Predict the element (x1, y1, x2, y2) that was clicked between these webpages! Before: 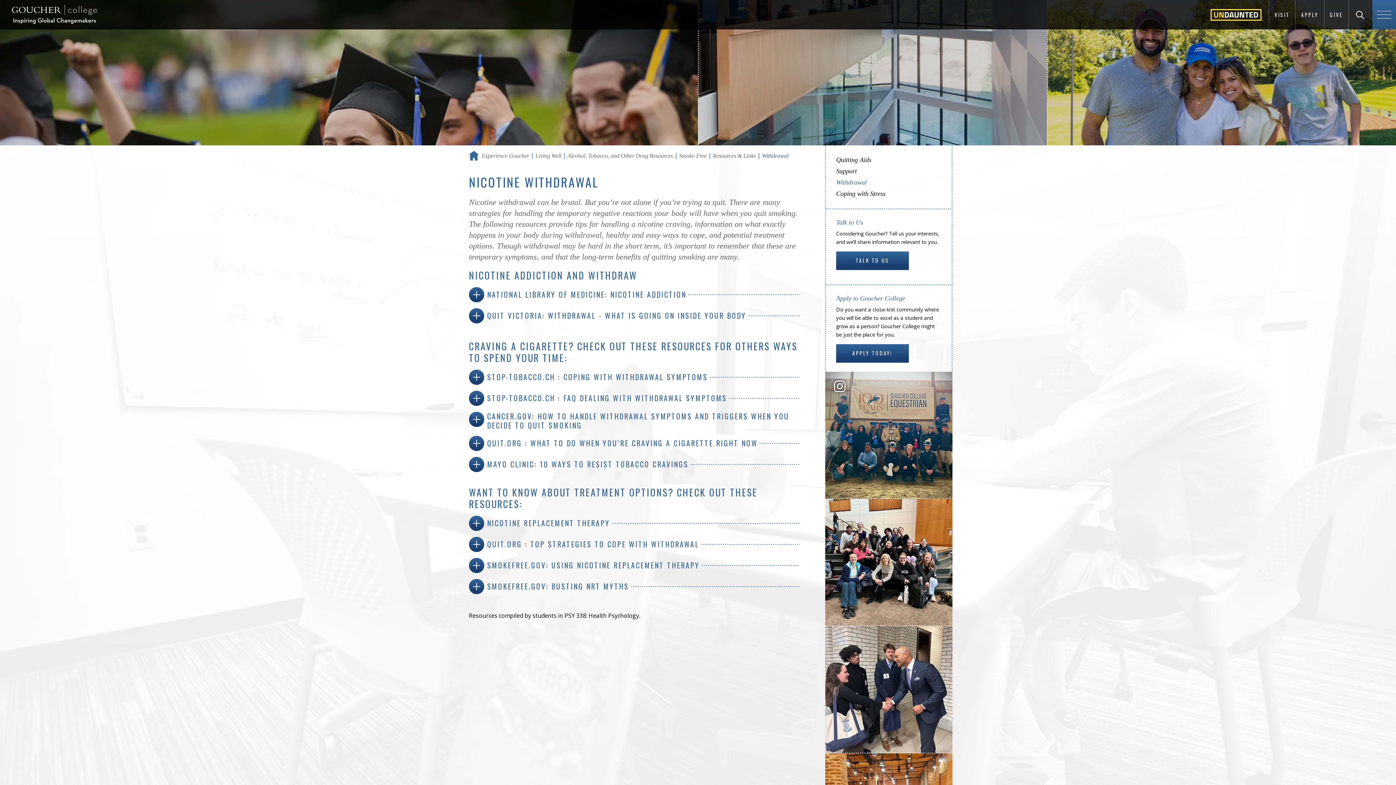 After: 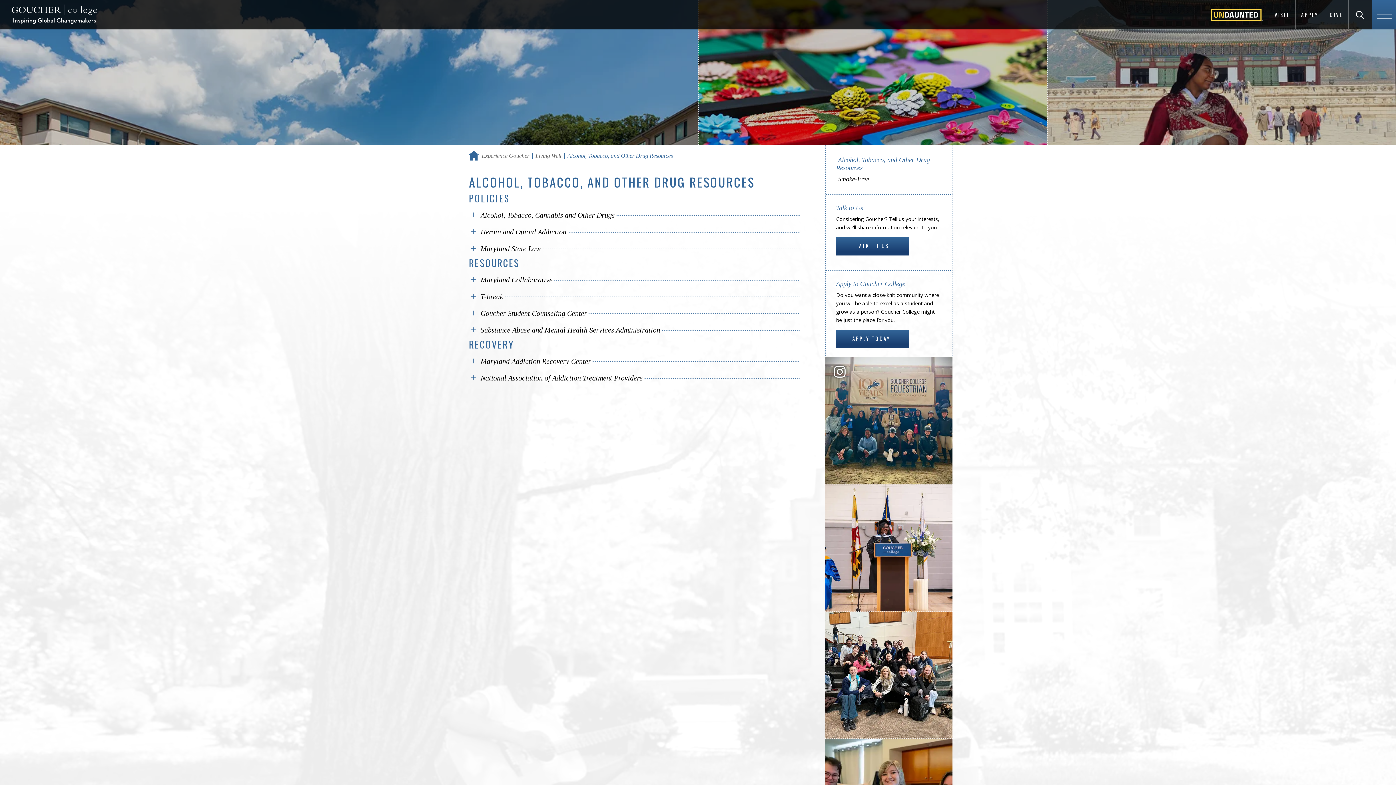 Action: bbox: (566, 150, 674, 160) label: Alcohol, Tobacco, and Other Drug Resources